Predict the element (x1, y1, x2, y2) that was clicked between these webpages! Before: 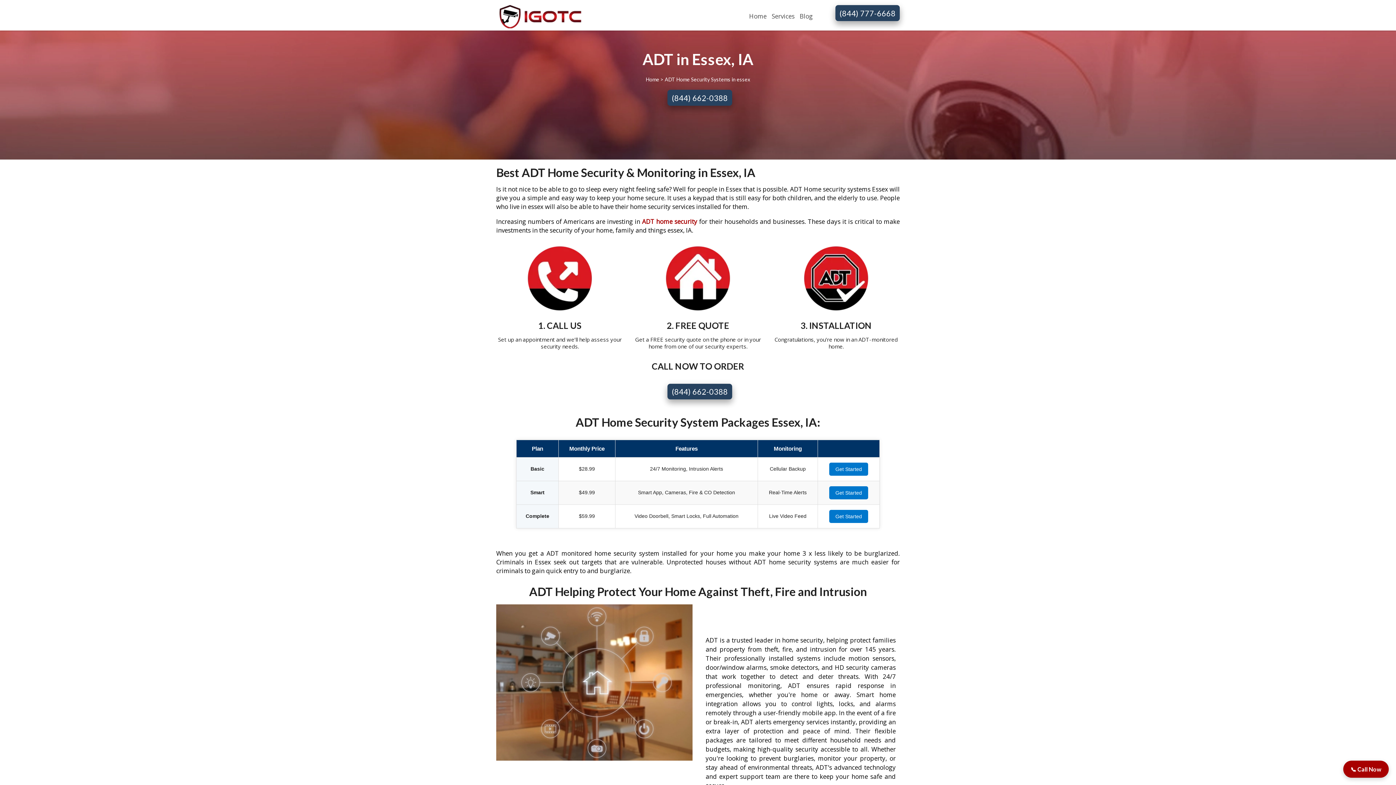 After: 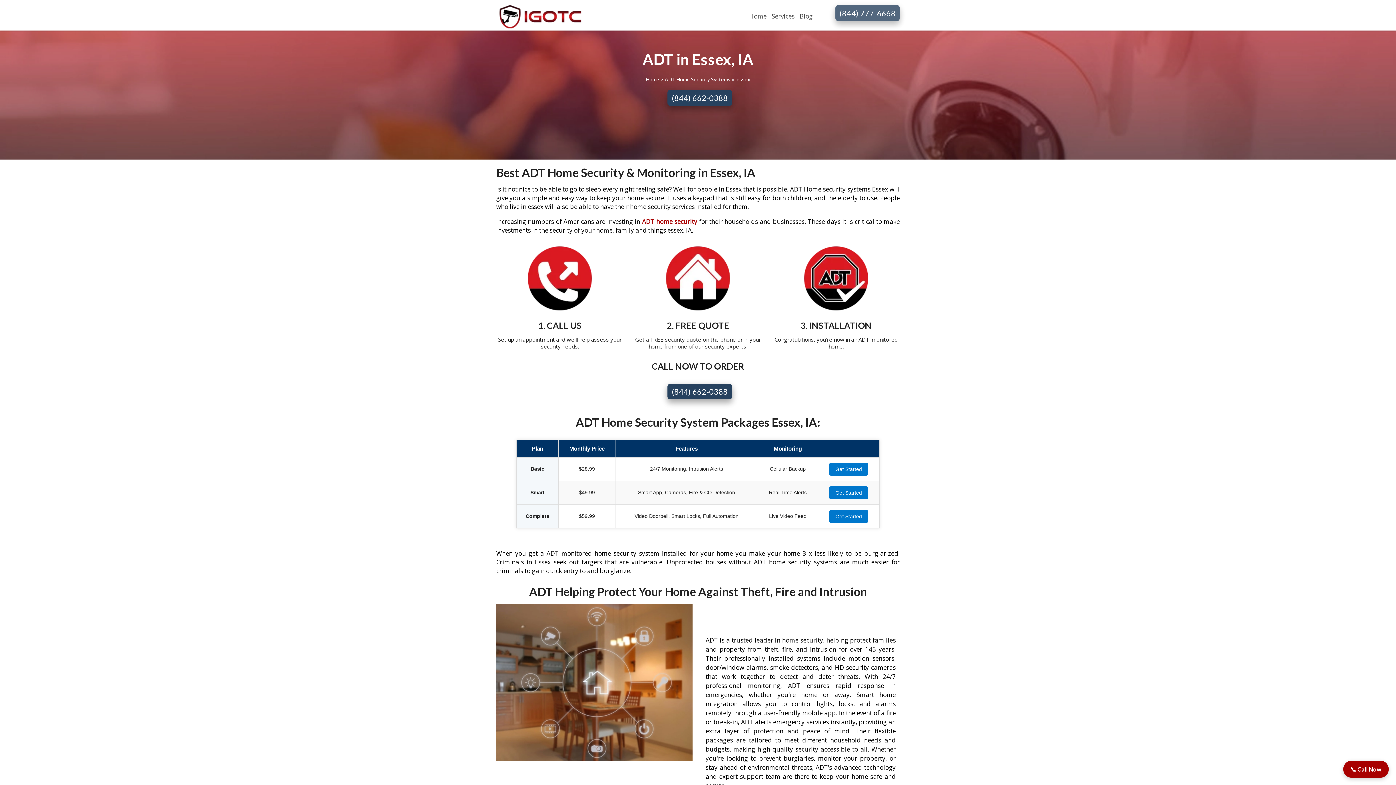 Action: label: (844) 777-6668 bbox: (835, 5, 900, 21)